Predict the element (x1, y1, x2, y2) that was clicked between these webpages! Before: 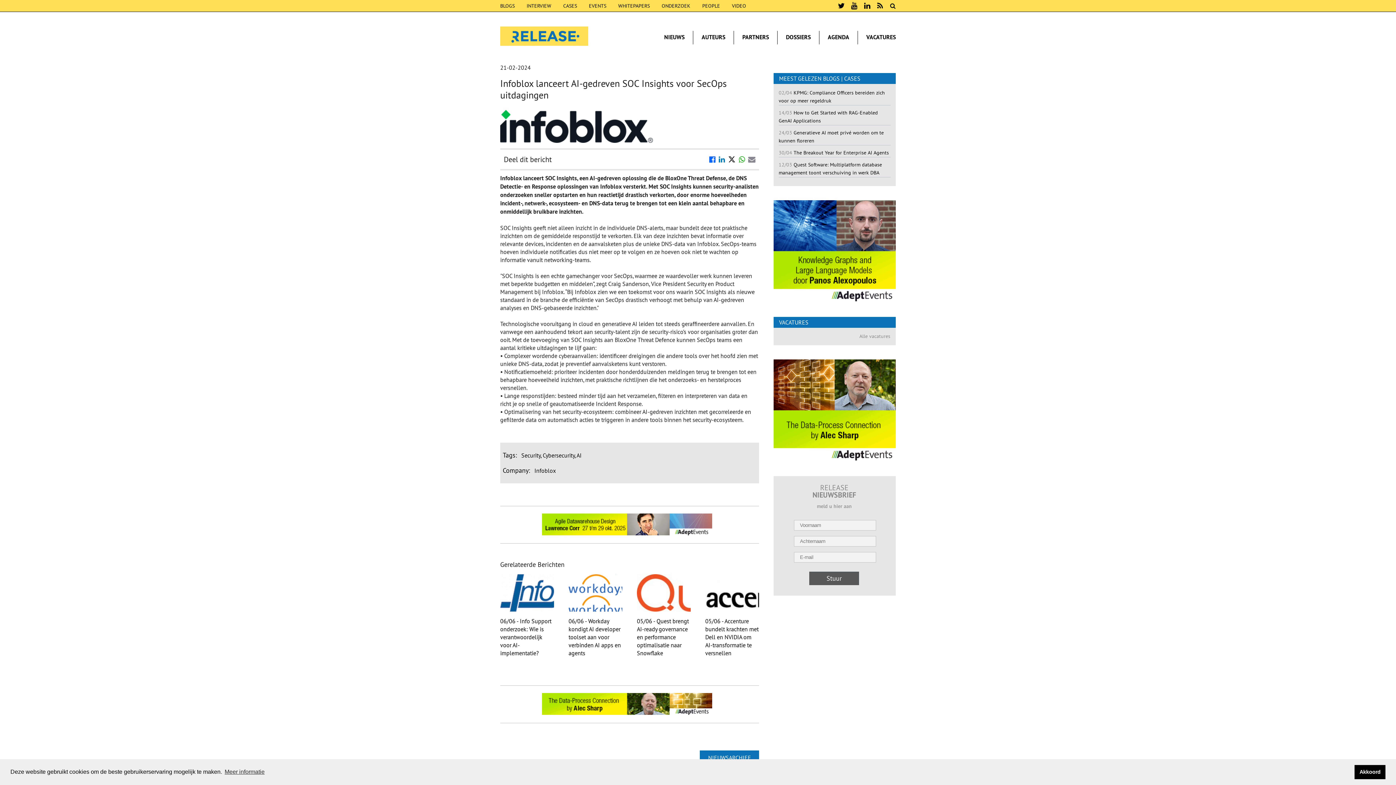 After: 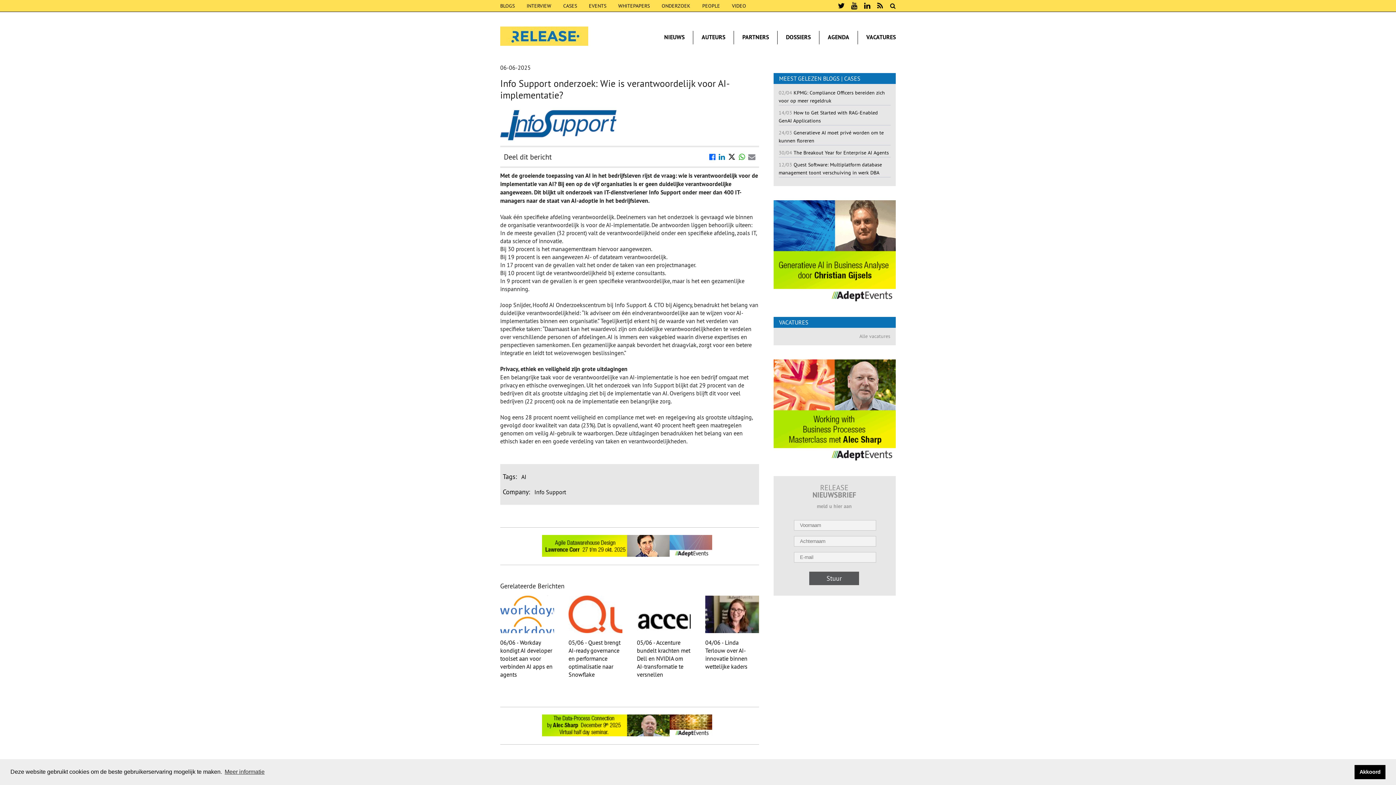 Action: bbox: (500, 574, 554, 612) label: 06/06 - Info Support onderzoek: Wie is verantwoordelijk voor AI-implementatie?